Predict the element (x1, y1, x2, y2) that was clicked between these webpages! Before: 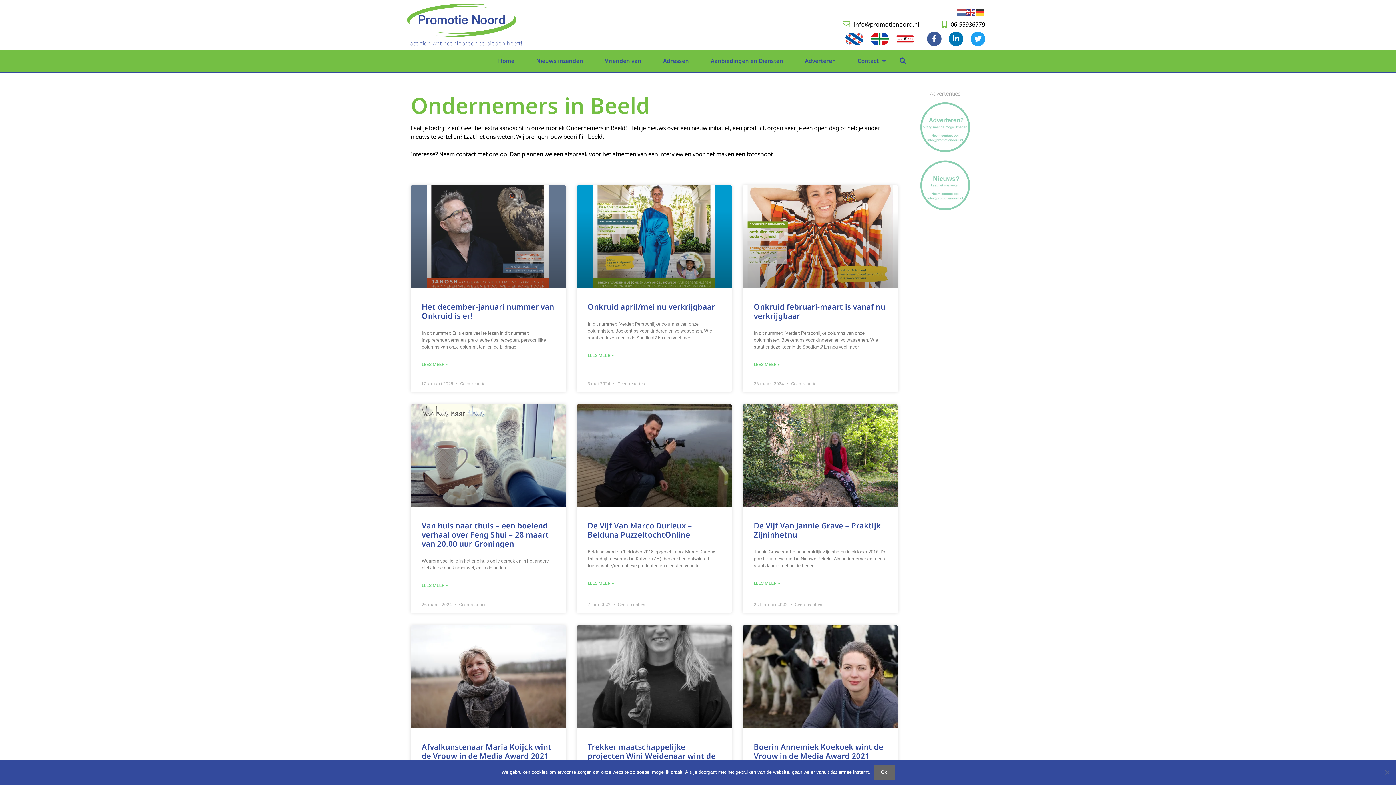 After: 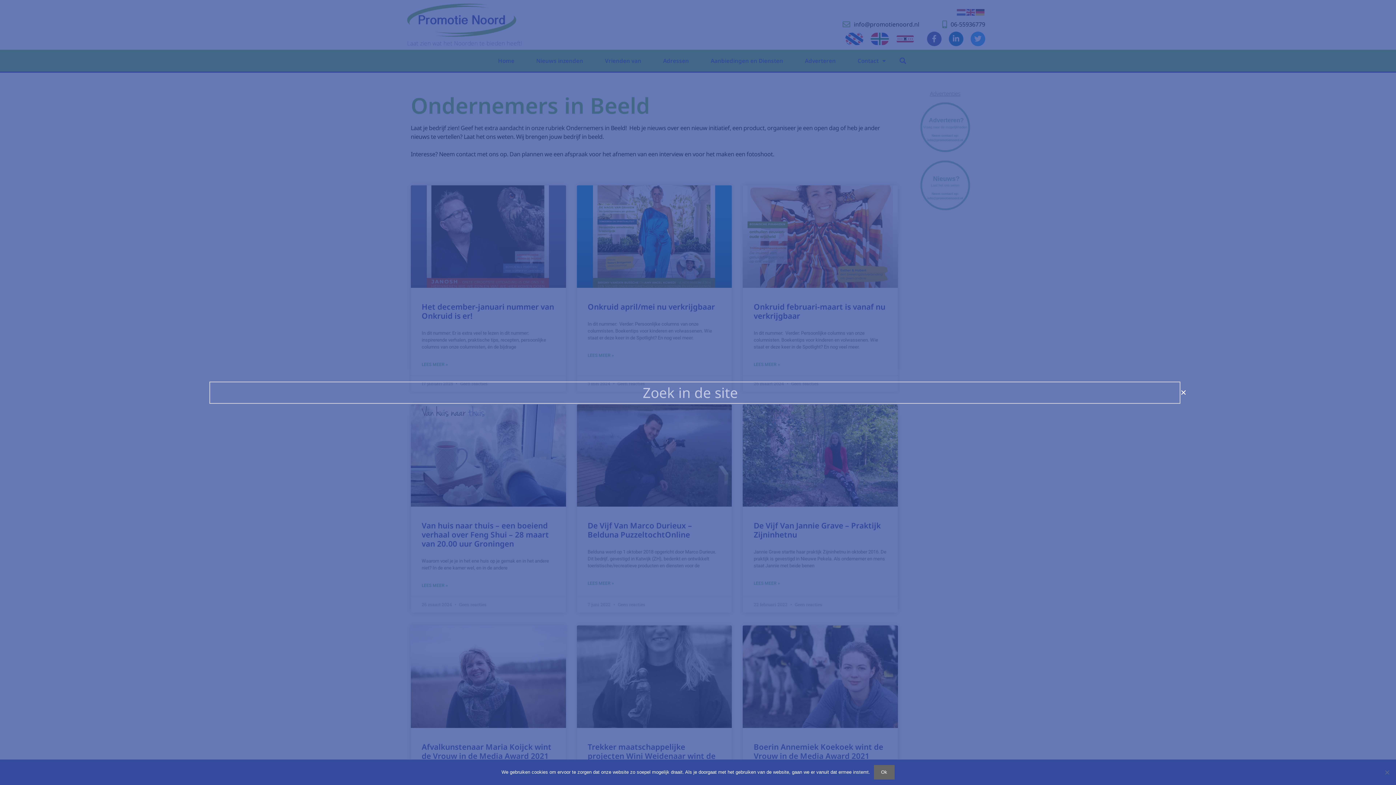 Action: bbox: (897, 54, 909, 66) label: Zoeken